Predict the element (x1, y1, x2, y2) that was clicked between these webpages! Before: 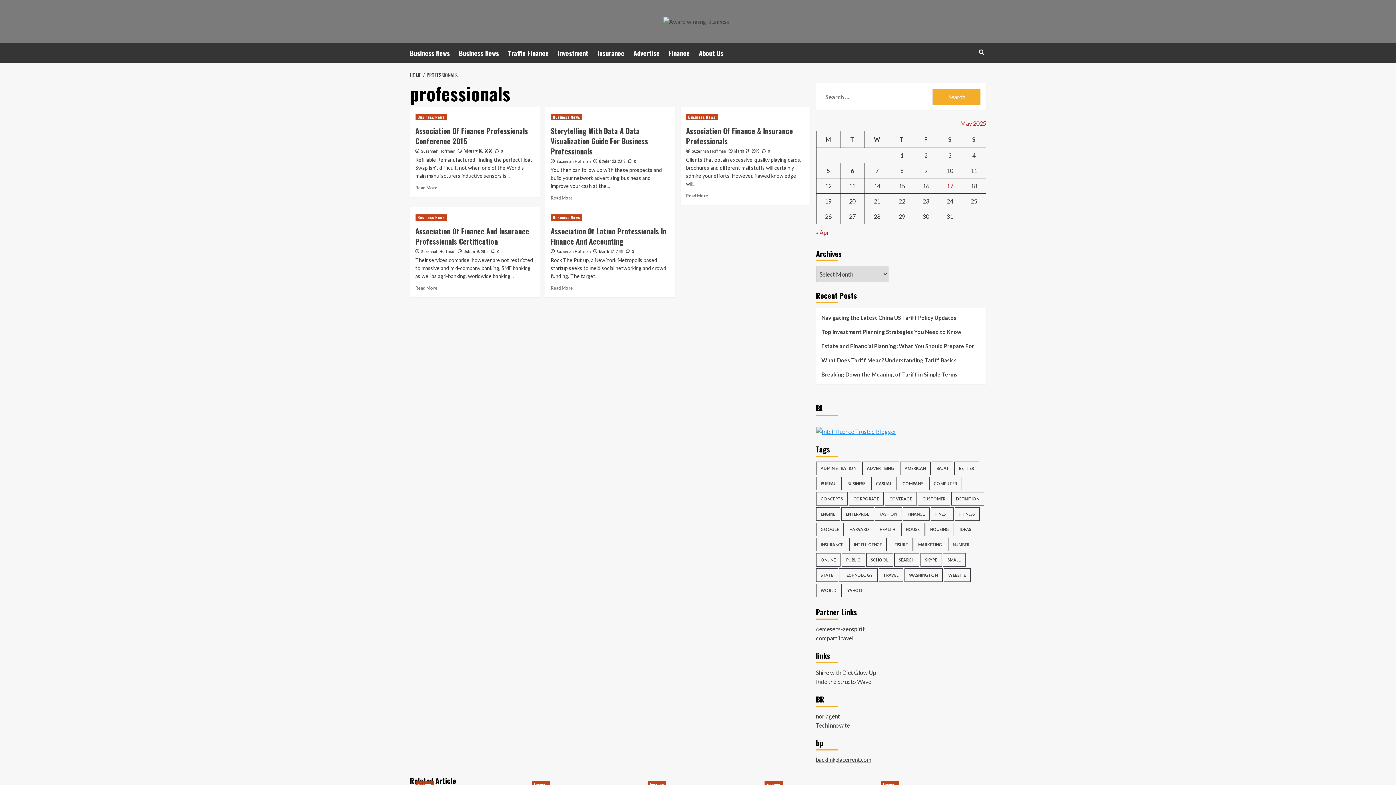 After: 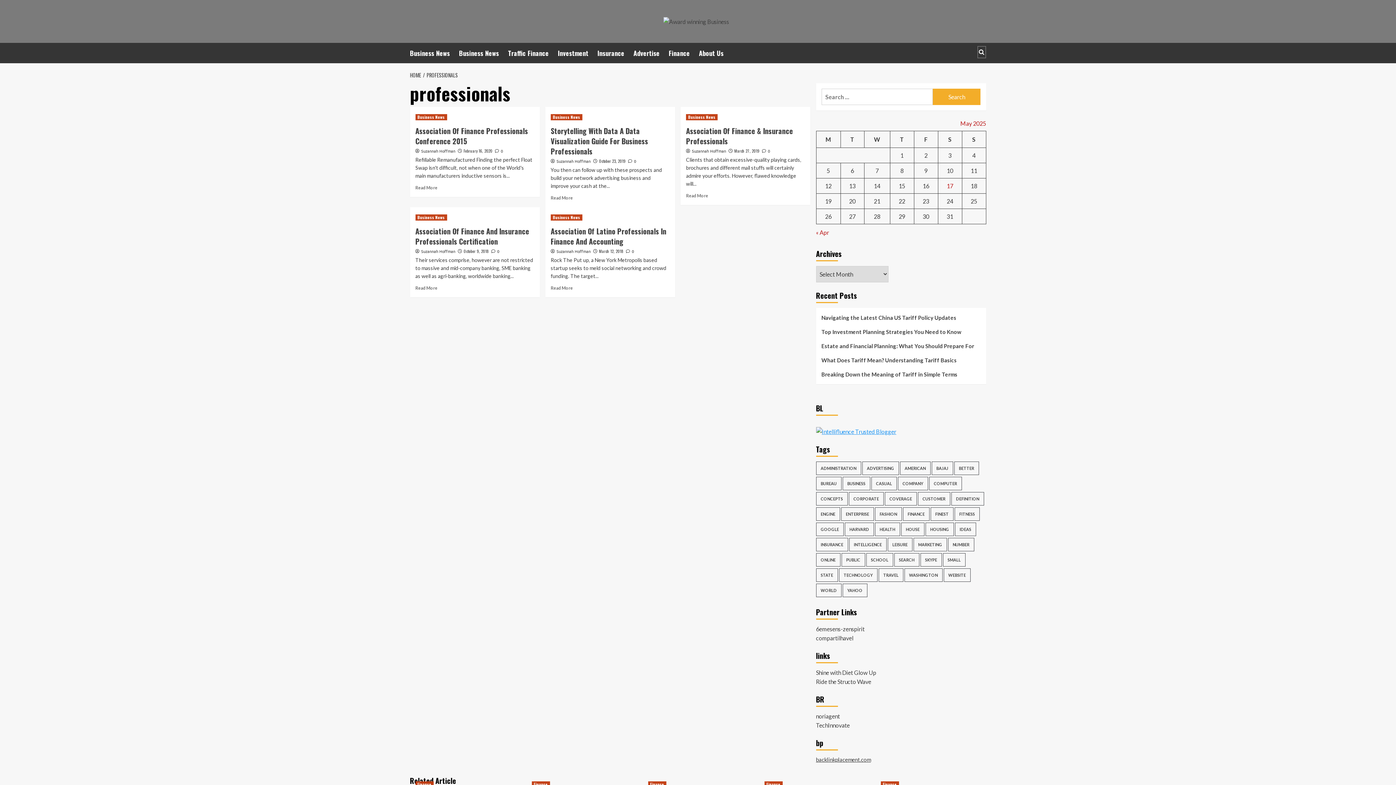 Action: bbox: (977, 45, 986, 58)